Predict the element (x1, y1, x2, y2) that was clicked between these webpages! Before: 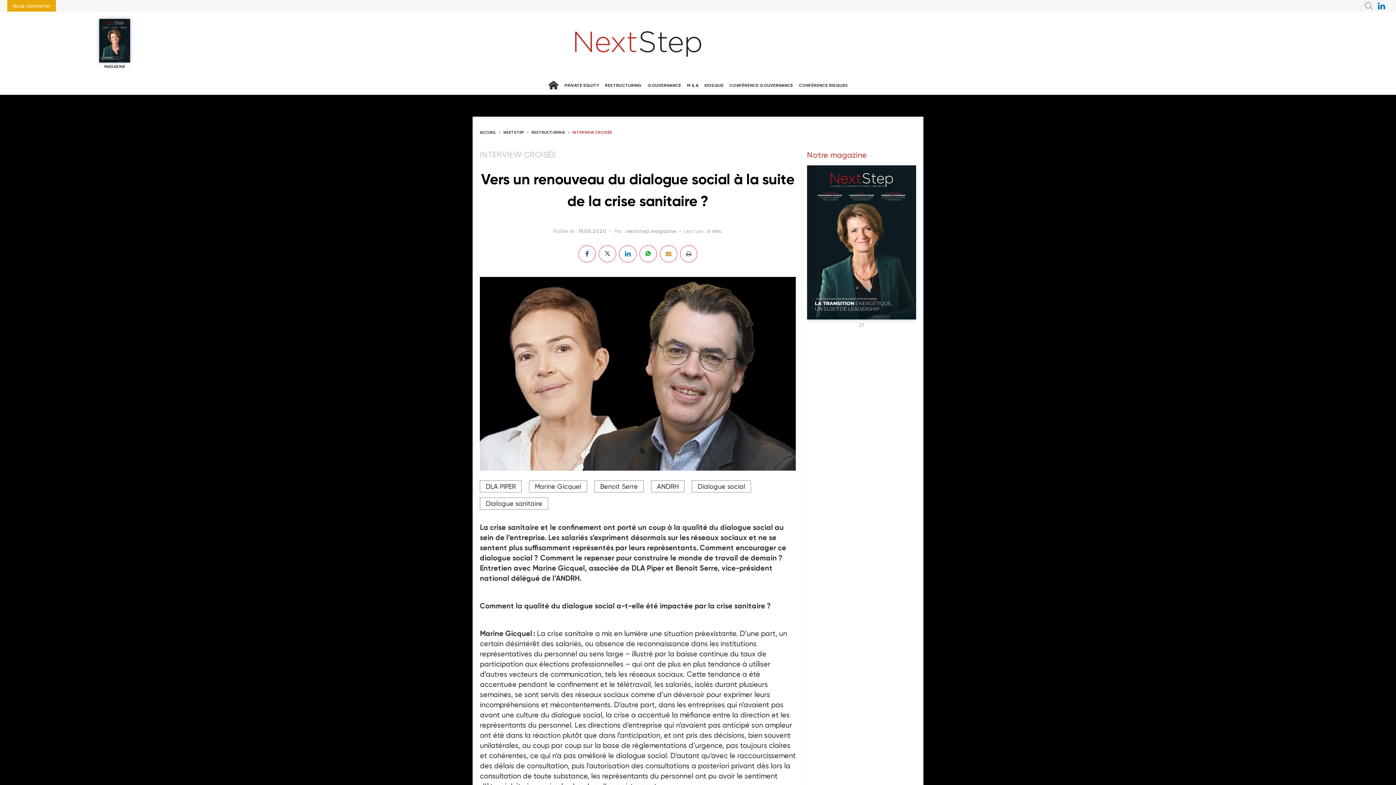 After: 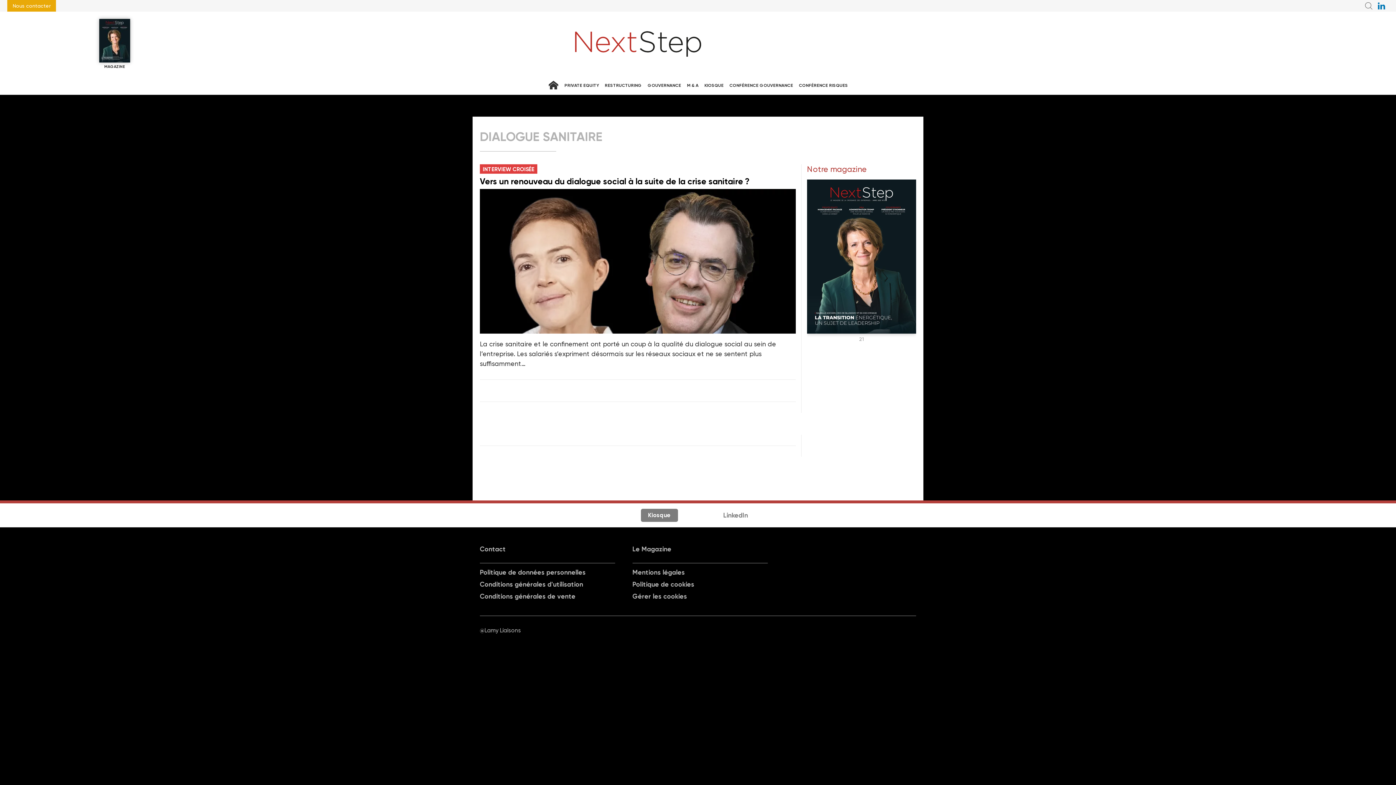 Action: bbox: (480, 497, 548, 509) label: Dialogue sanitaire